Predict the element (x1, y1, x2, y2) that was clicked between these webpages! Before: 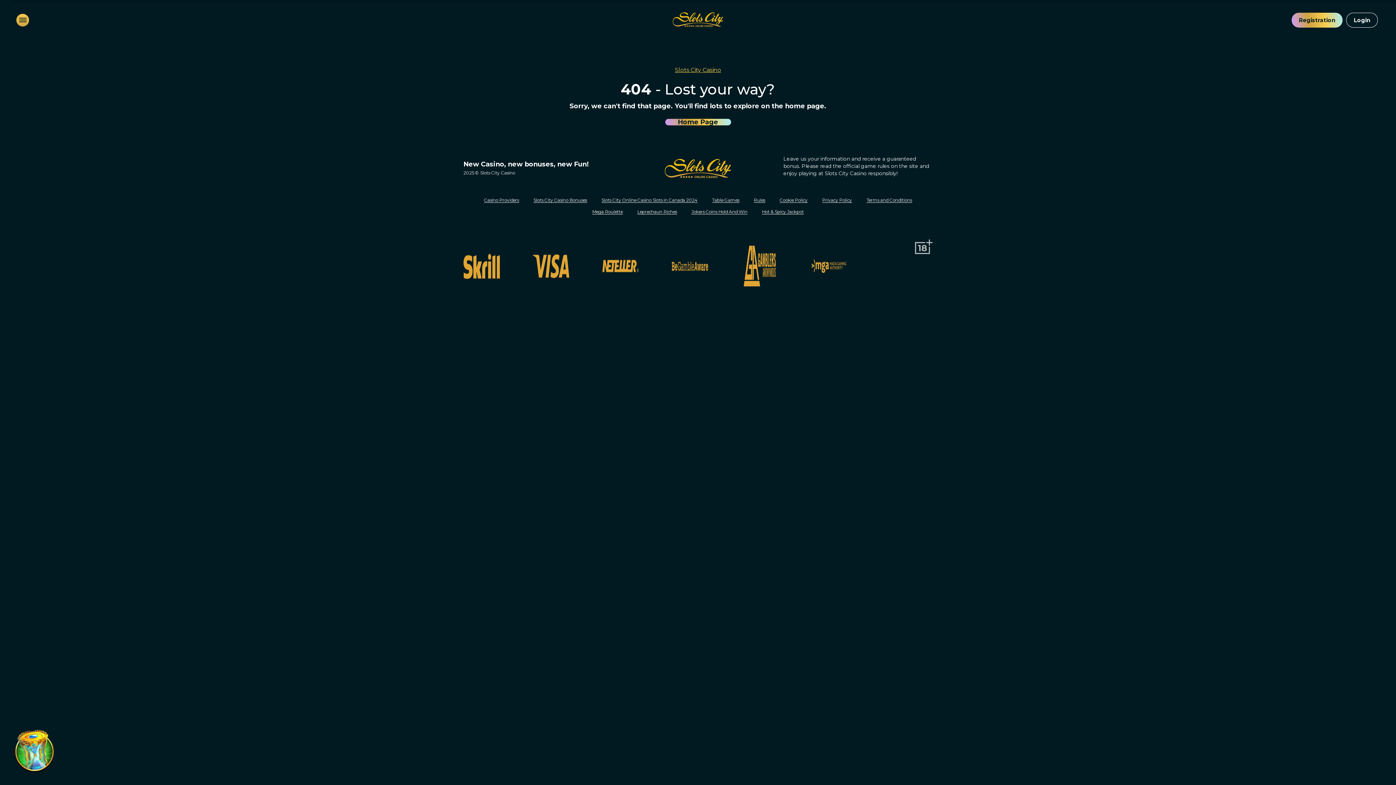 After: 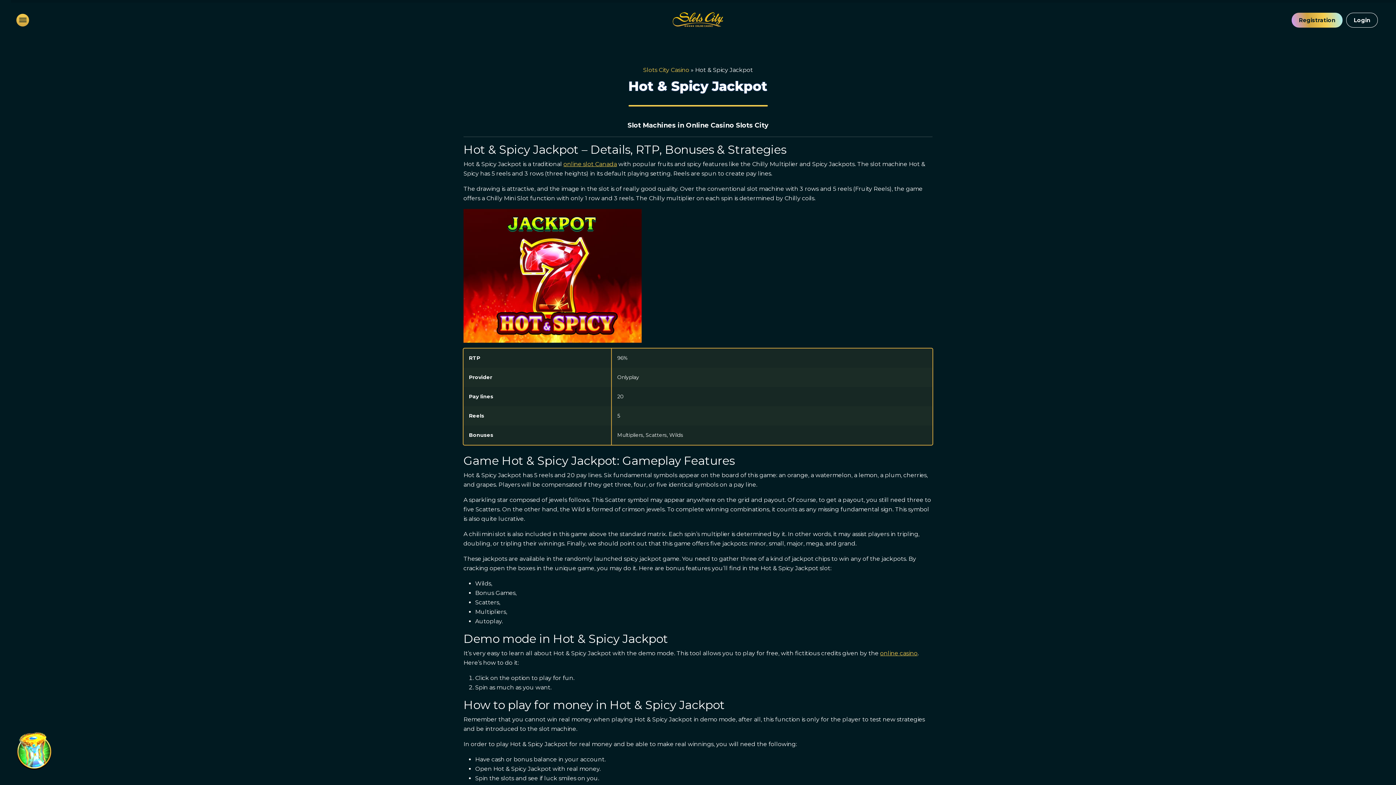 Action: label: Hot & Spicy Jackpot bbox: (762, 209, 804, 214)